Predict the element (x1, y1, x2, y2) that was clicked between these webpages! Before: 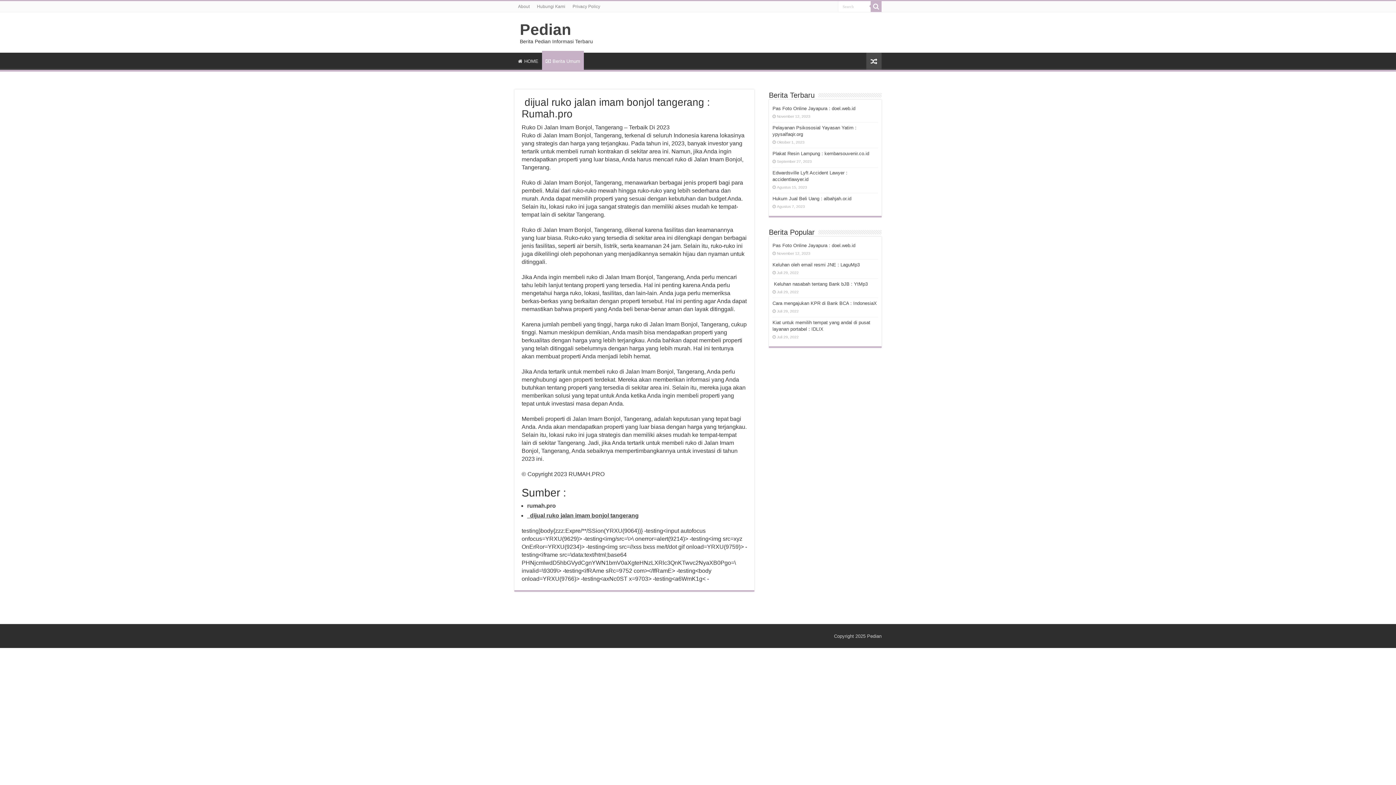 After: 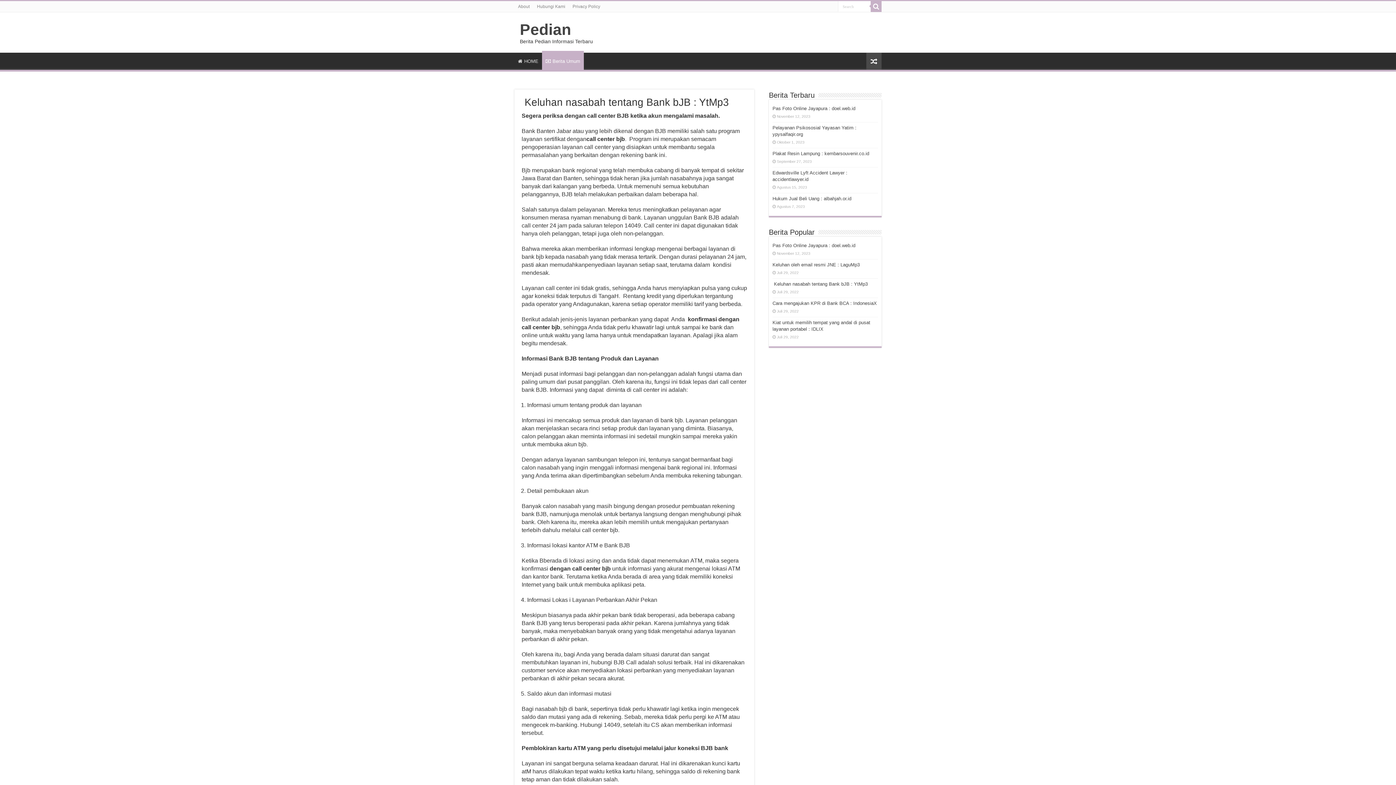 Action: label:  Keluhan nasabah tentang Bank bJB : YtMp3 bbox: (772, 281, 868, 286)